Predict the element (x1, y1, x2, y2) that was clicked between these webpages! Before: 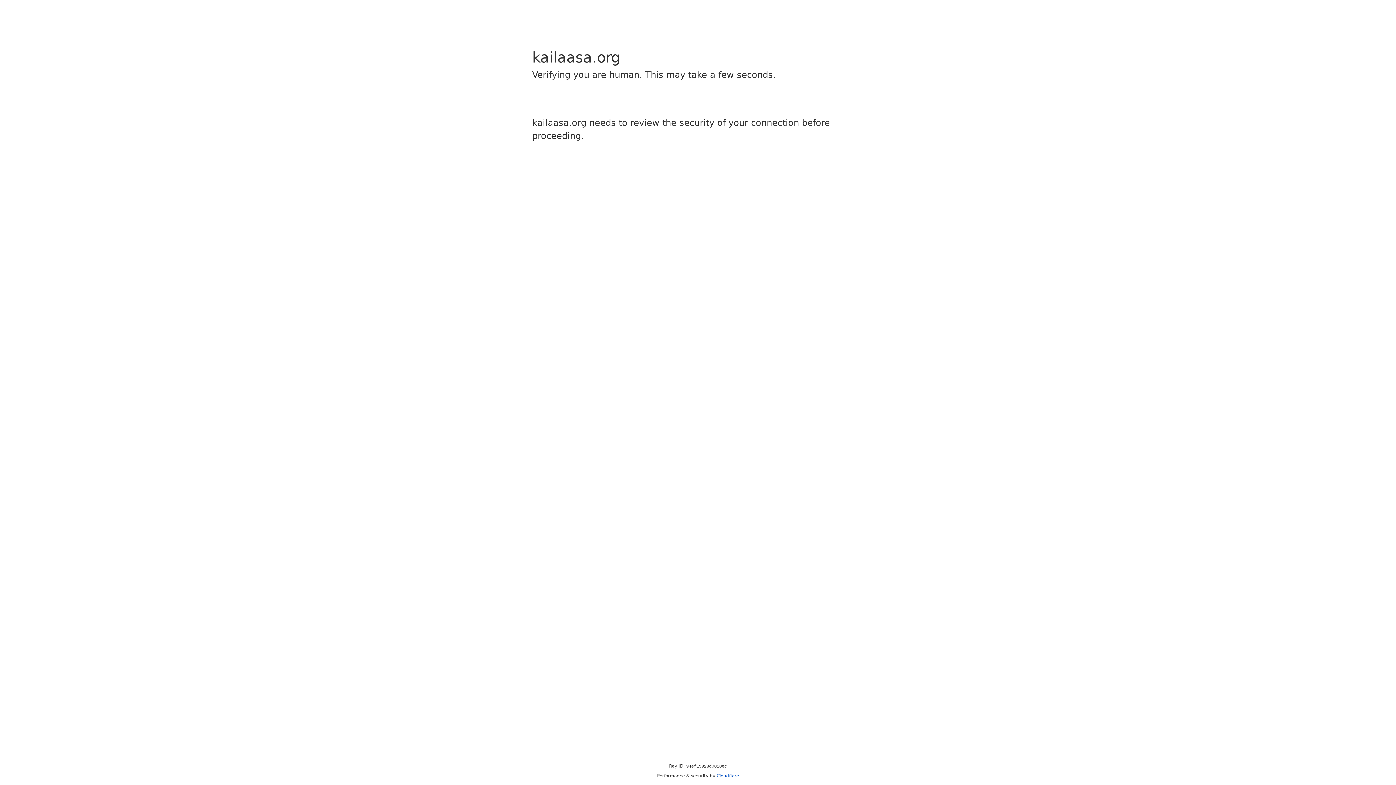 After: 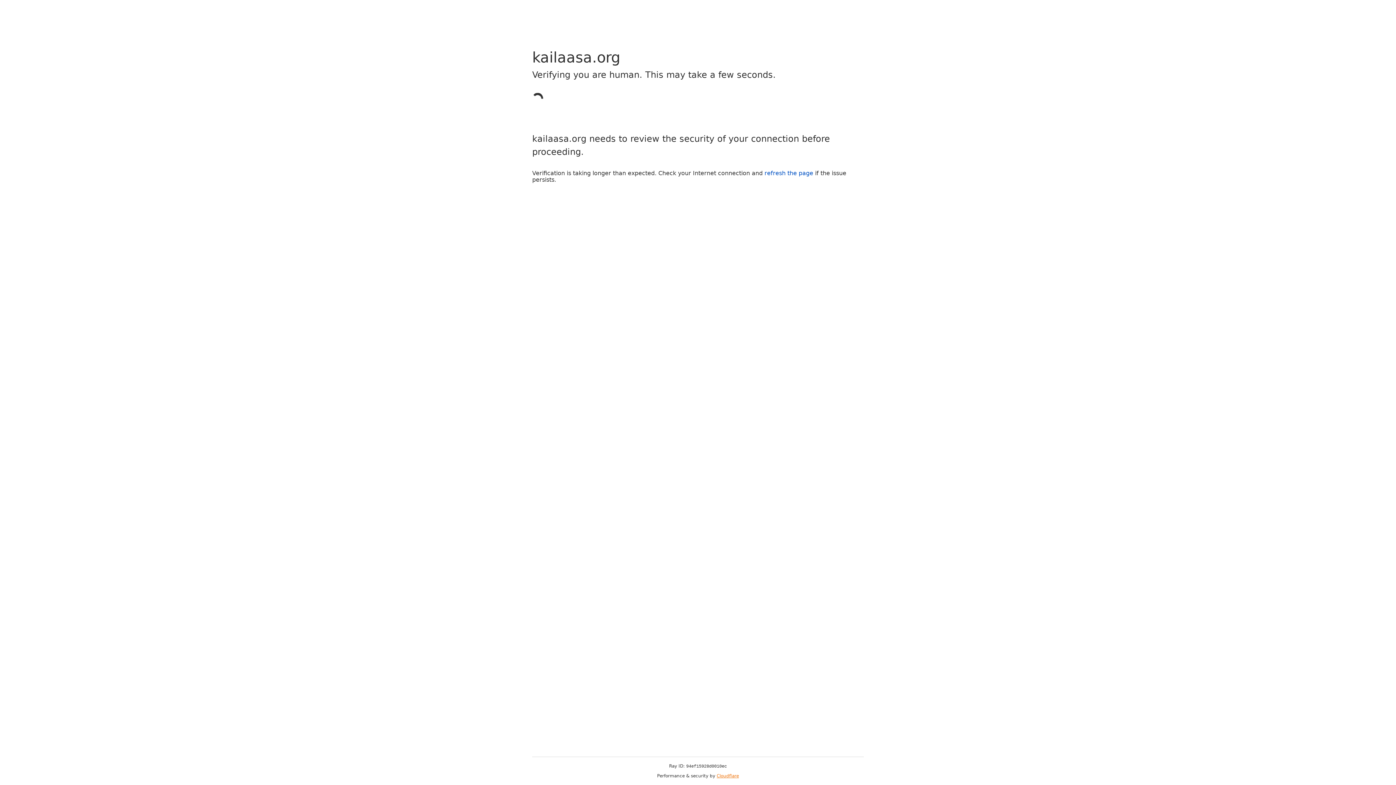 Action: bbox: (716, 773, 739, 778) label: Cloudflare